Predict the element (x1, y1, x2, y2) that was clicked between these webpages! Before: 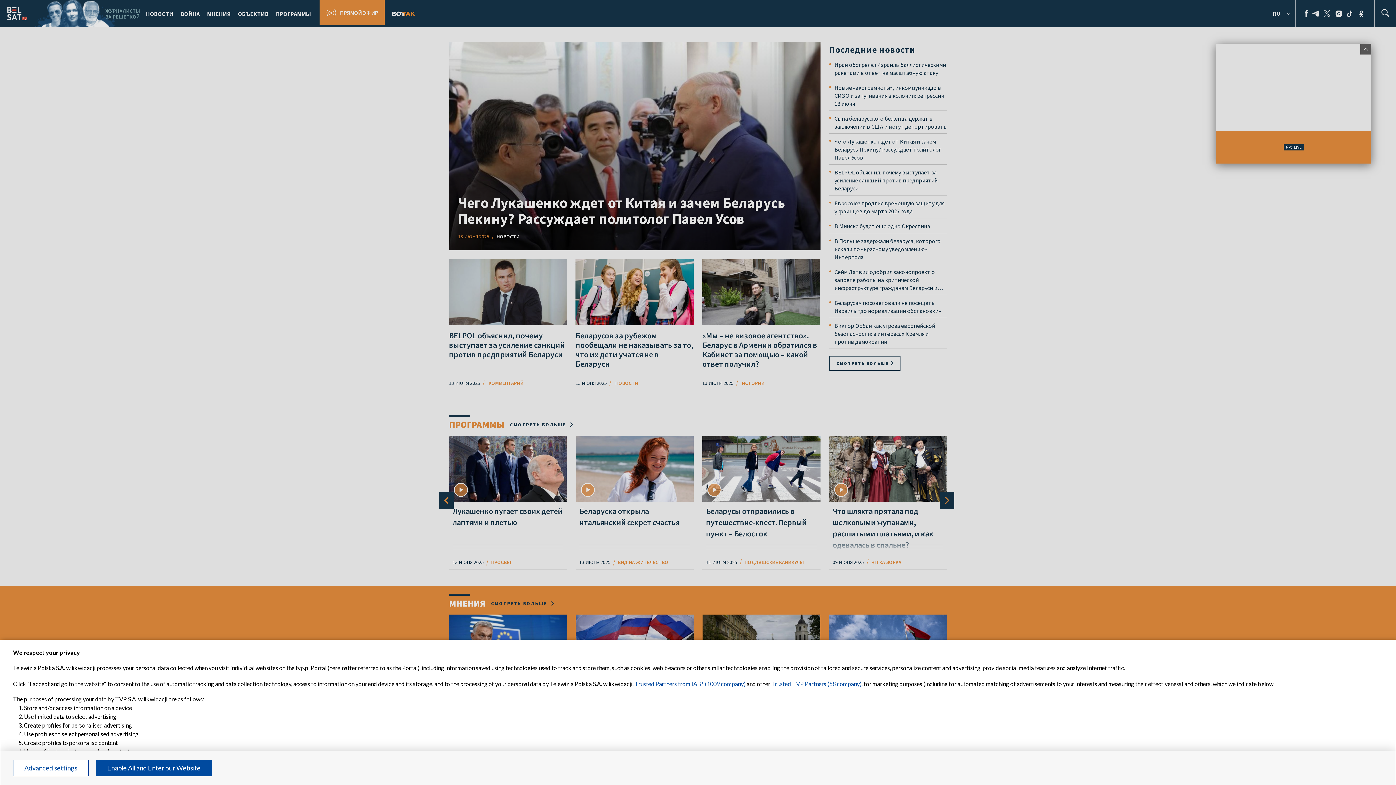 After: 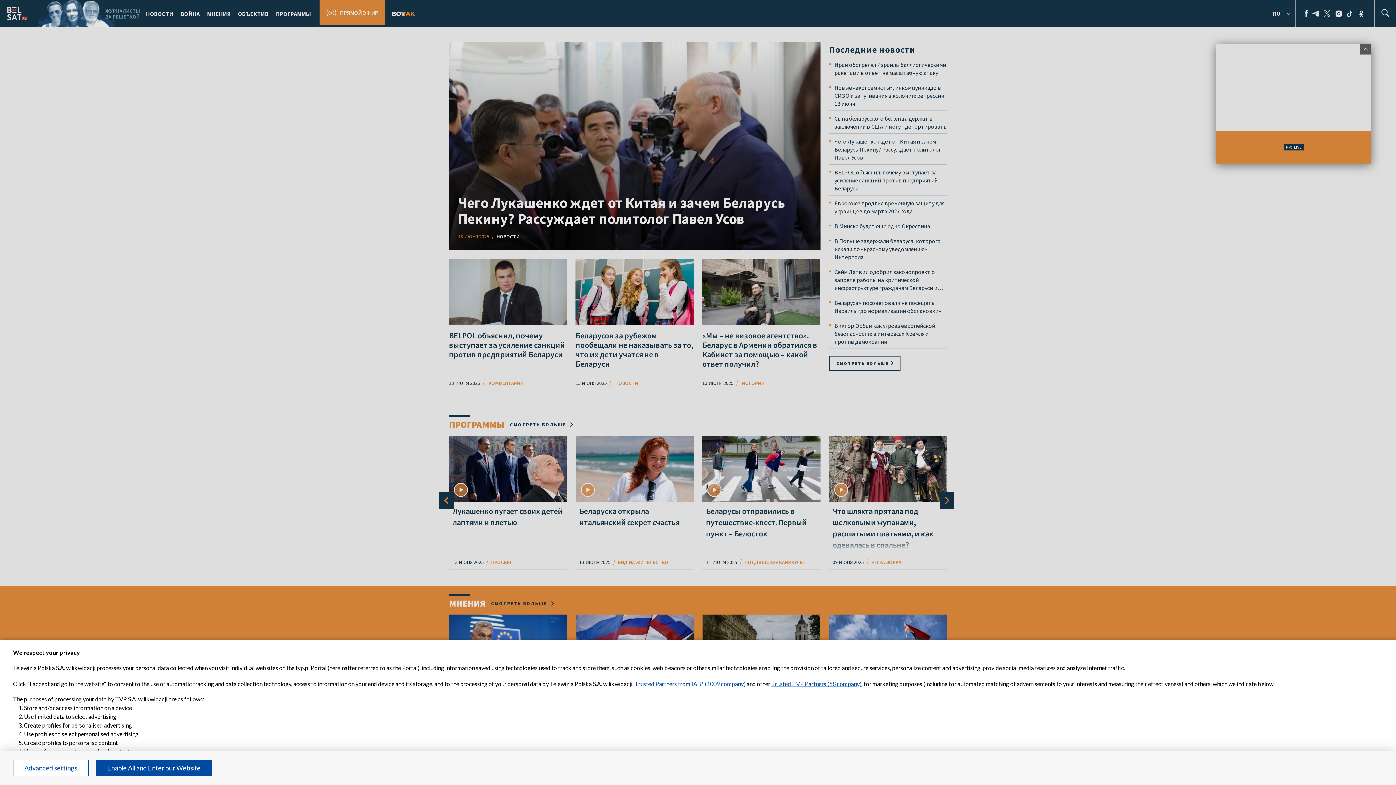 Action: label: Trusted TVP Partners (88 company) bbox: (771, 680, 861, 687)